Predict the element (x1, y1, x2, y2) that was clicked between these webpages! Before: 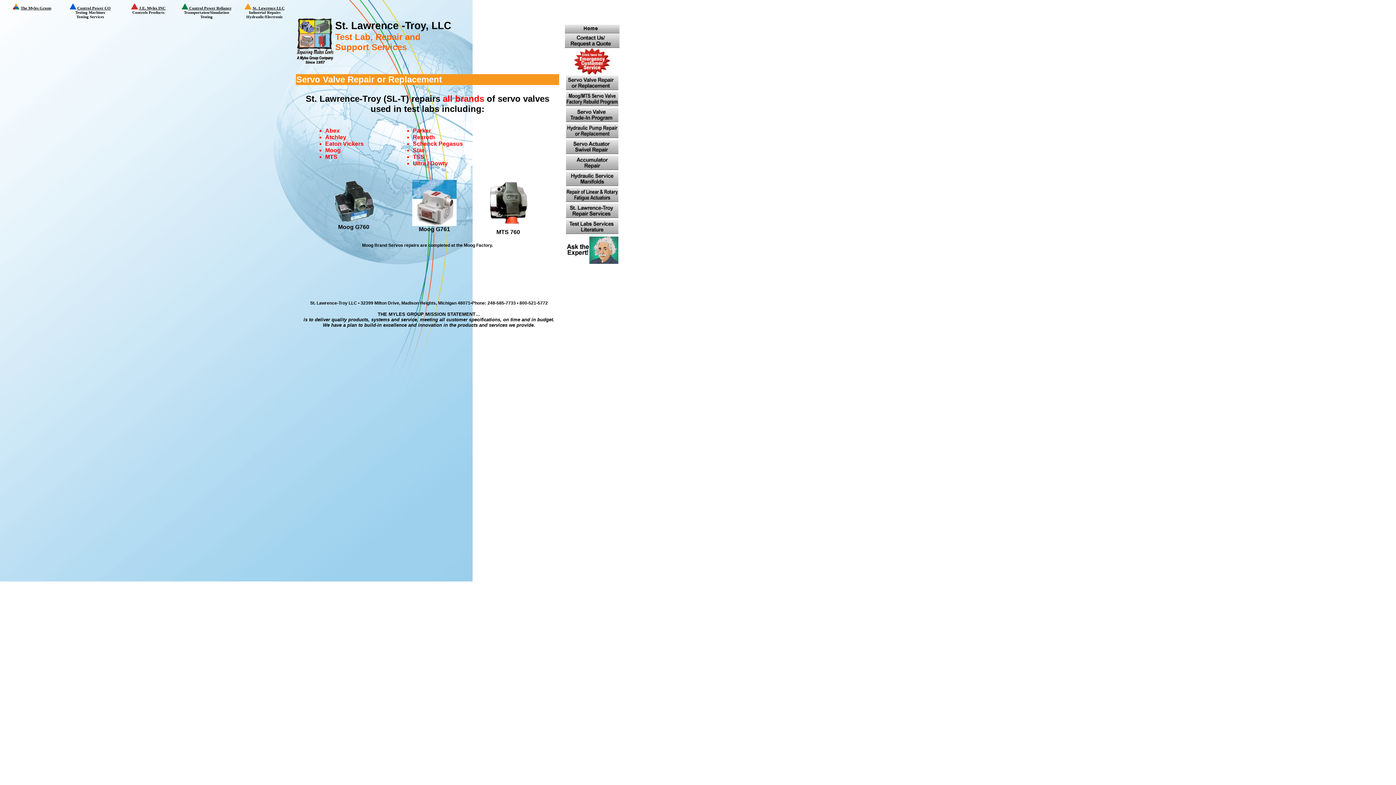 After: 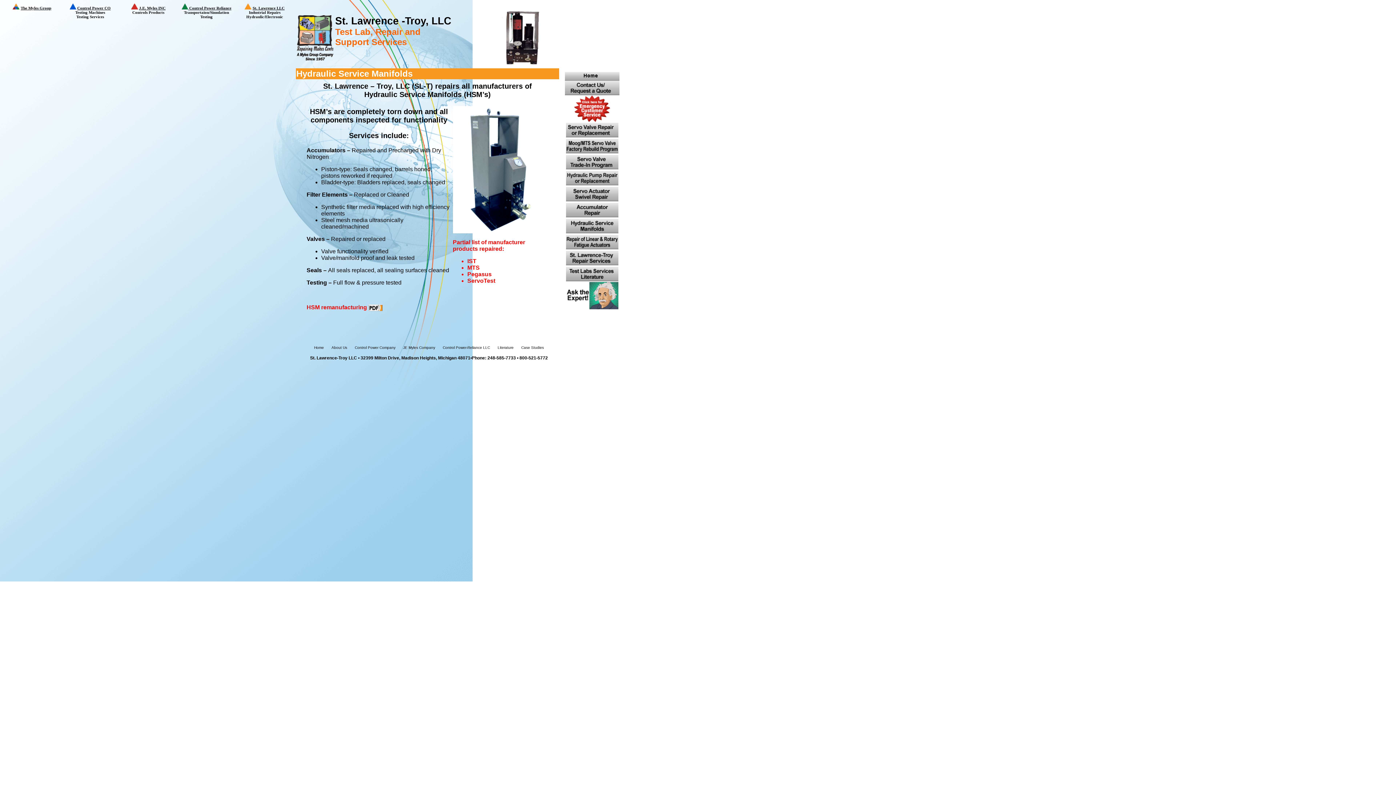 Action: bbox: (565, 182, 619, 188)